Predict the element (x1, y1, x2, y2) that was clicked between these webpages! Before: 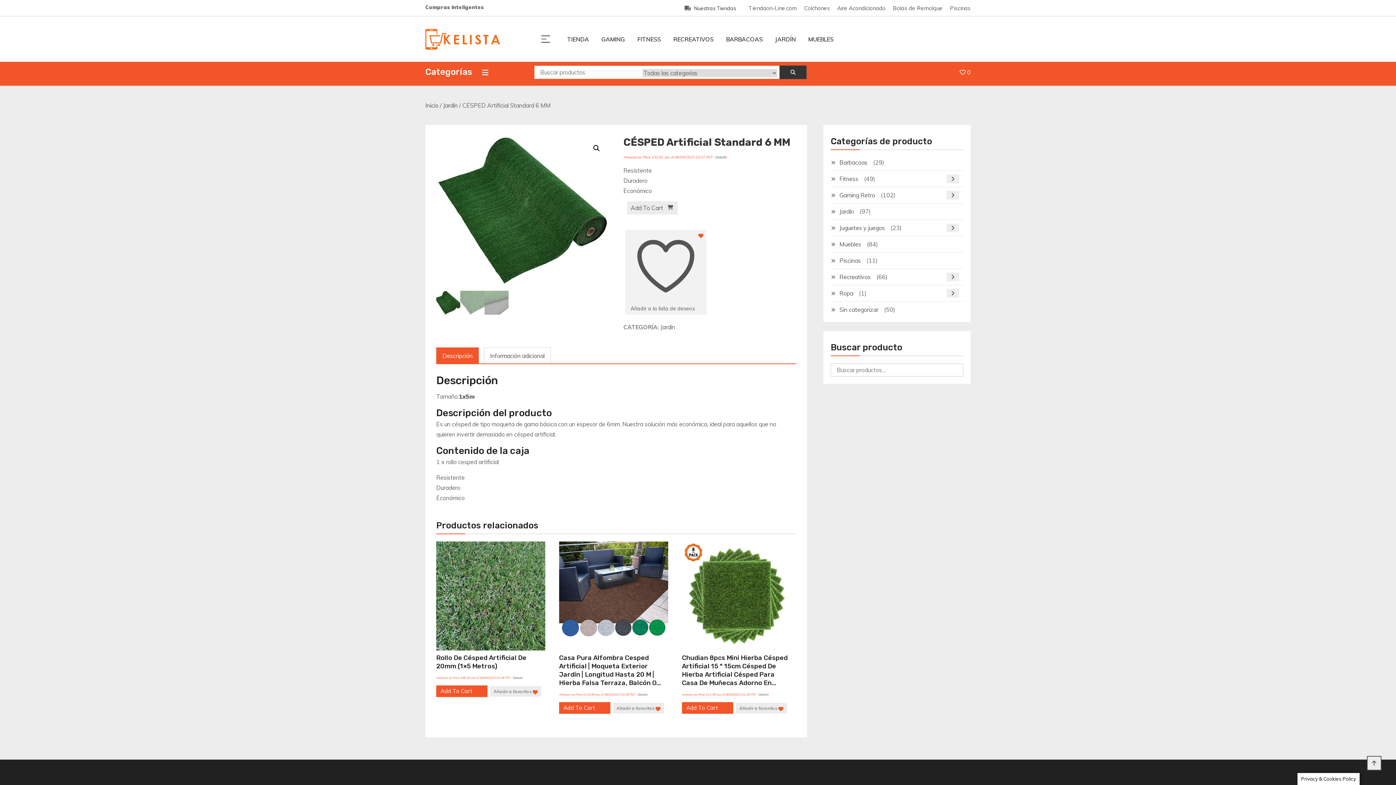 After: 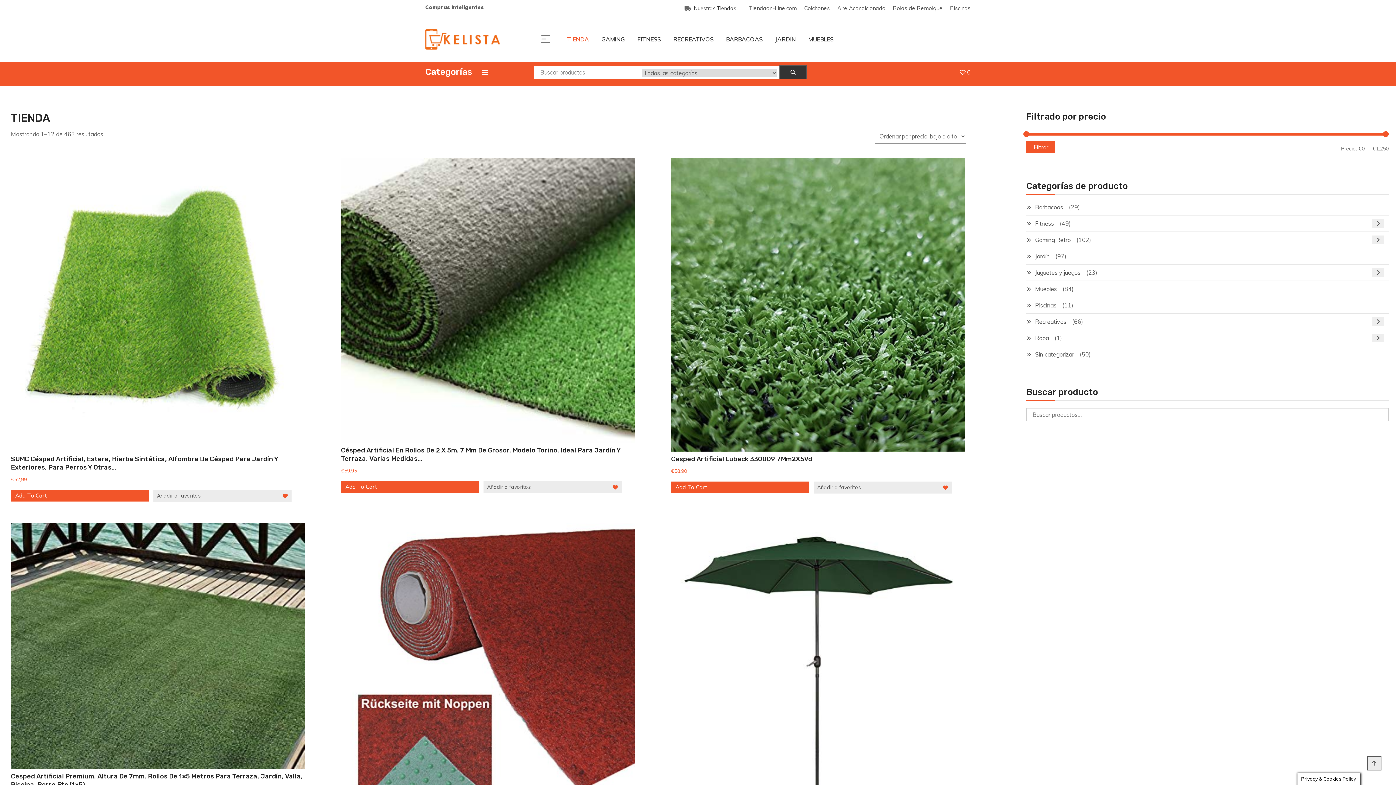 Action: bbox: (425, 34, 501, 42)